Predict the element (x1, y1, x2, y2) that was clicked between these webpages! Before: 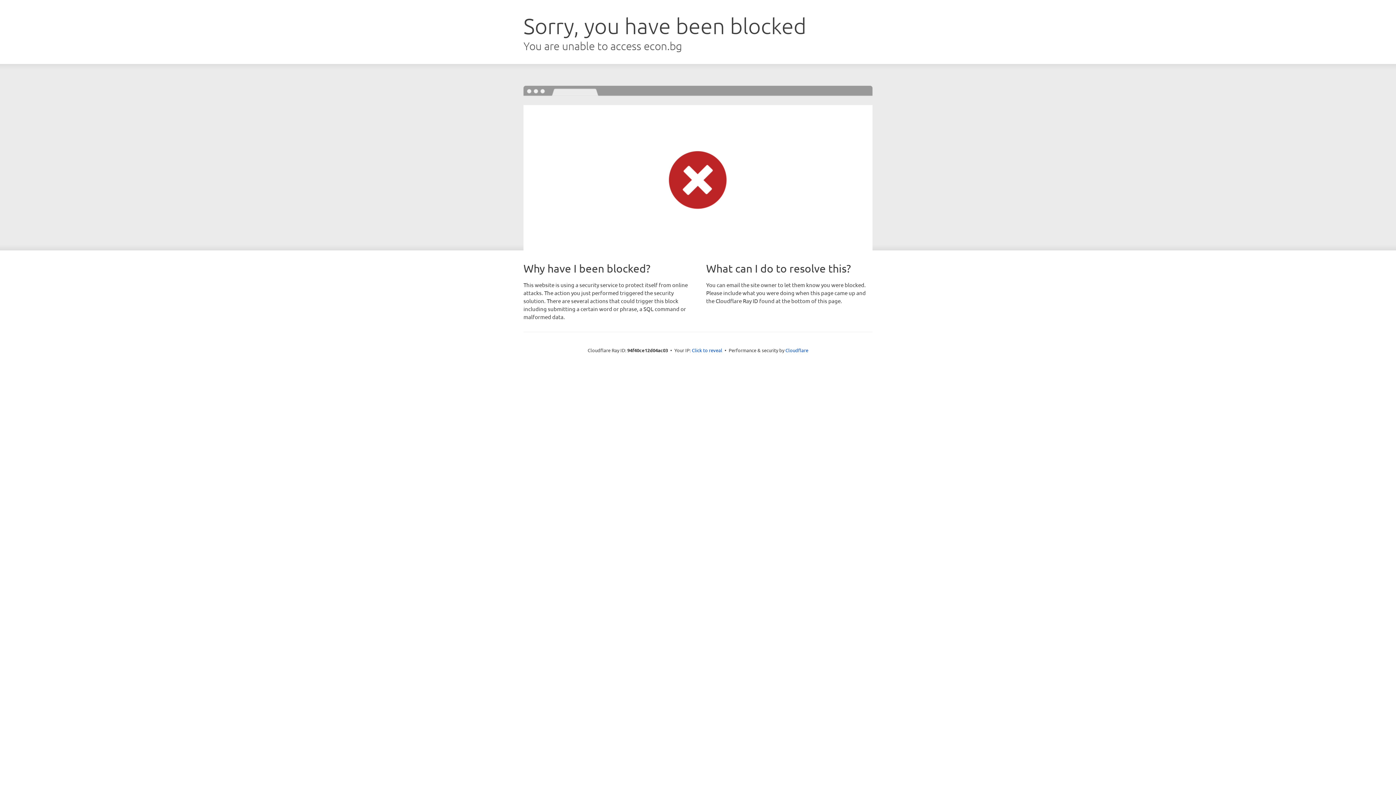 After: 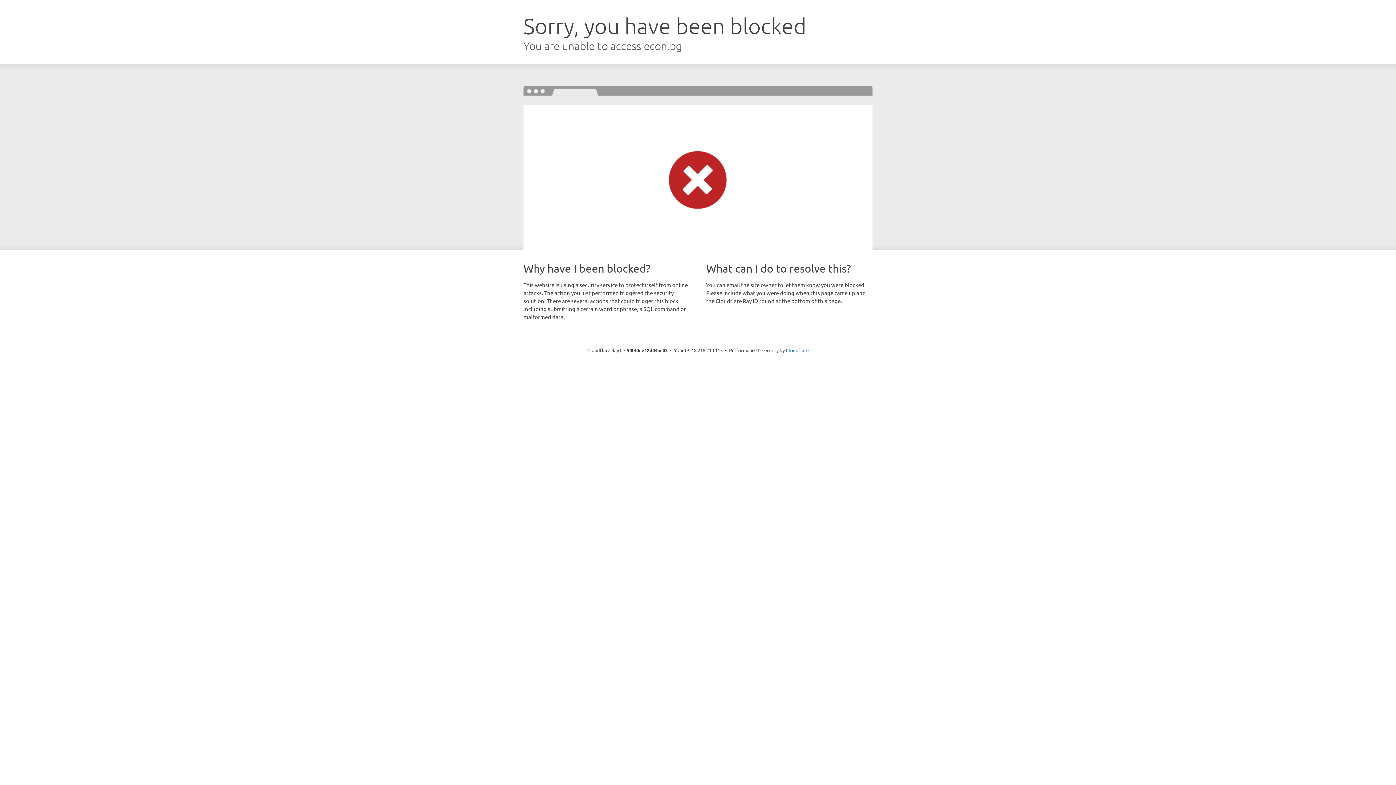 Action: label: Click to reveal bbox: (692, 346, 722, 353)